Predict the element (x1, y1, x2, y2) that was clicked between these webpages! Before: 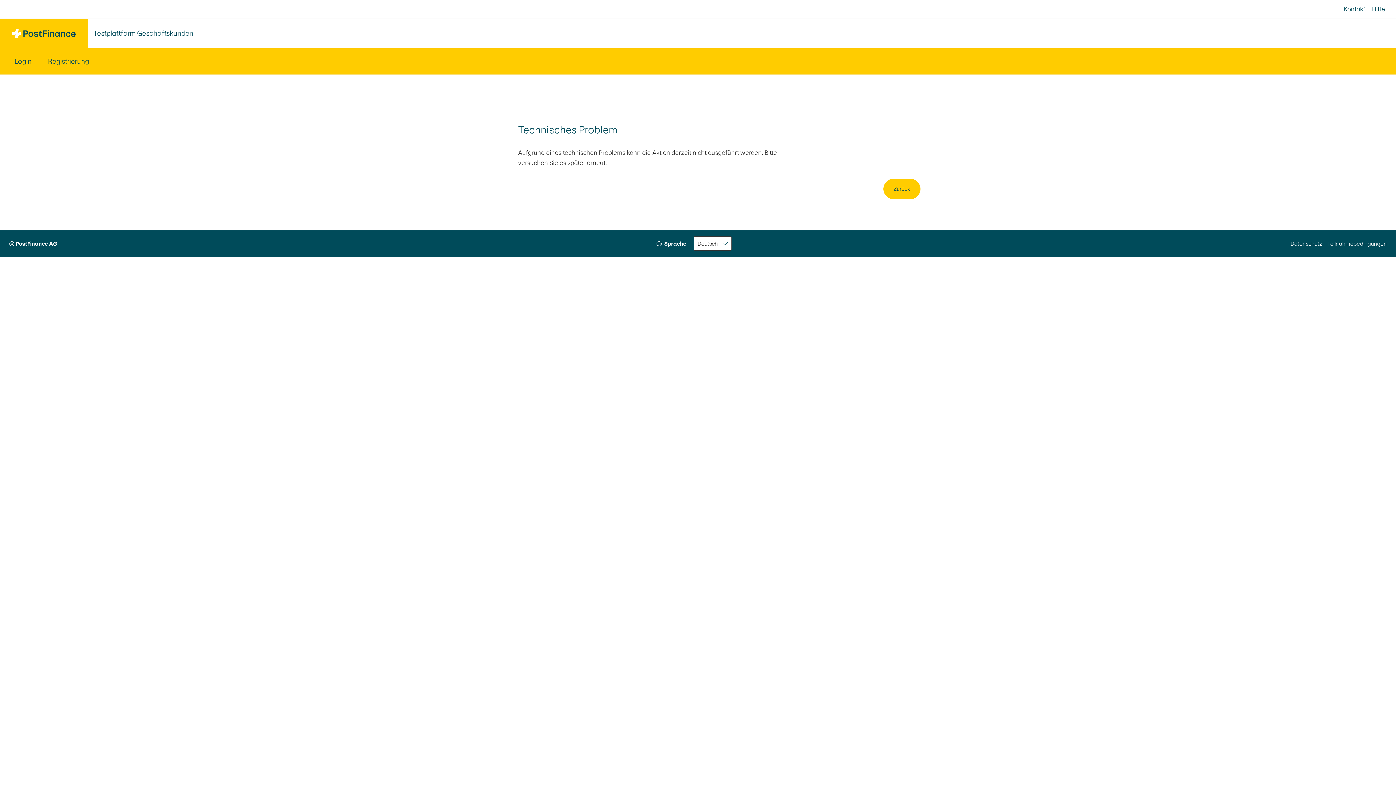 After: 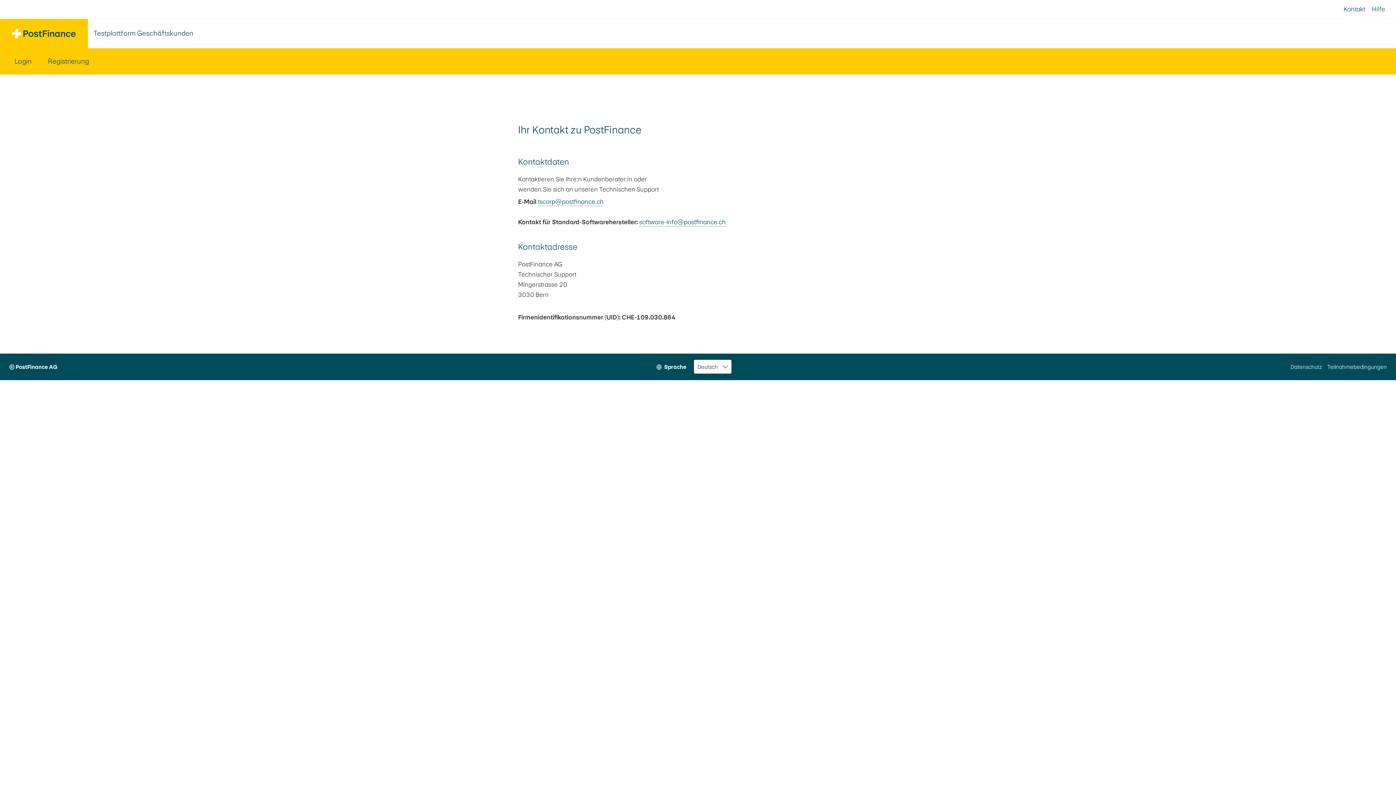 Action: bbox: (1344, 0, 1365, 18) label: Kontakt